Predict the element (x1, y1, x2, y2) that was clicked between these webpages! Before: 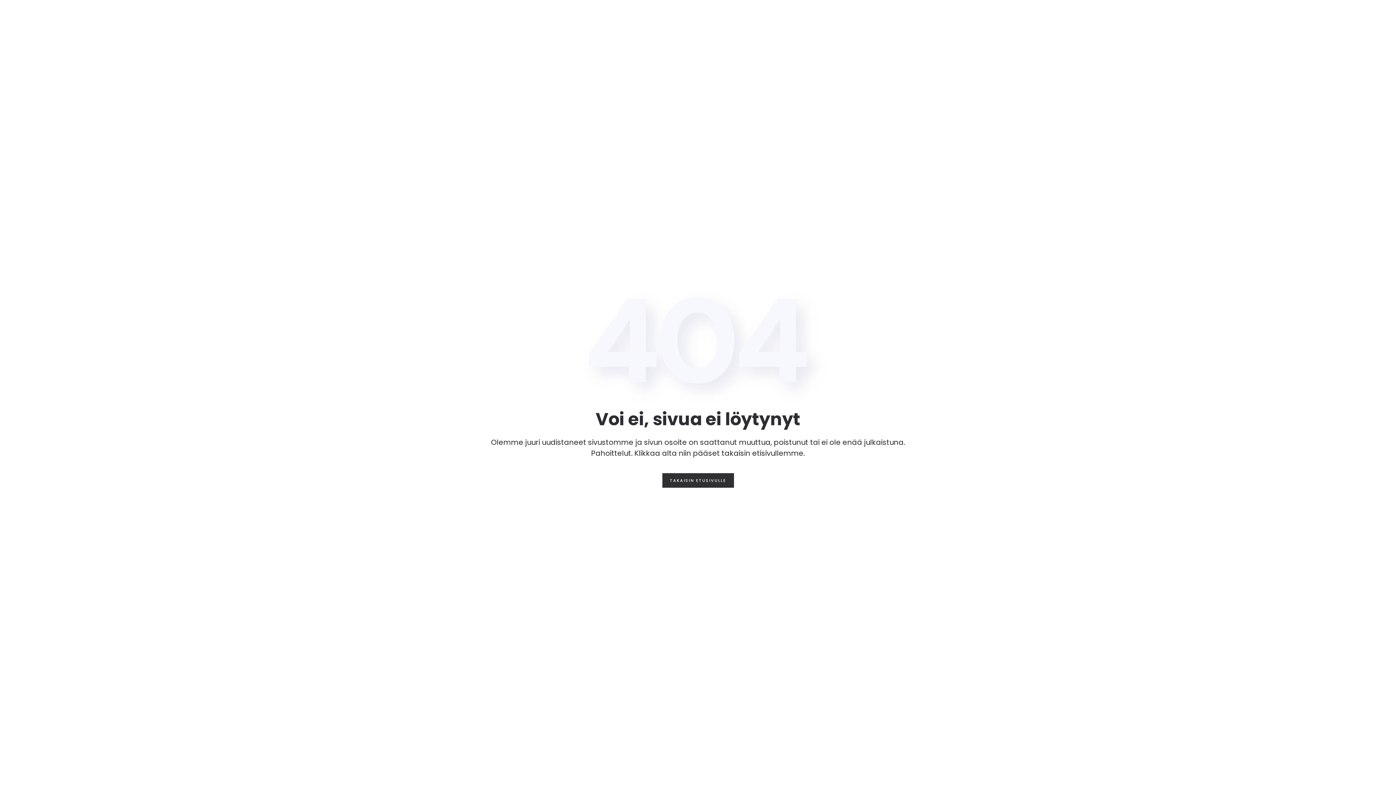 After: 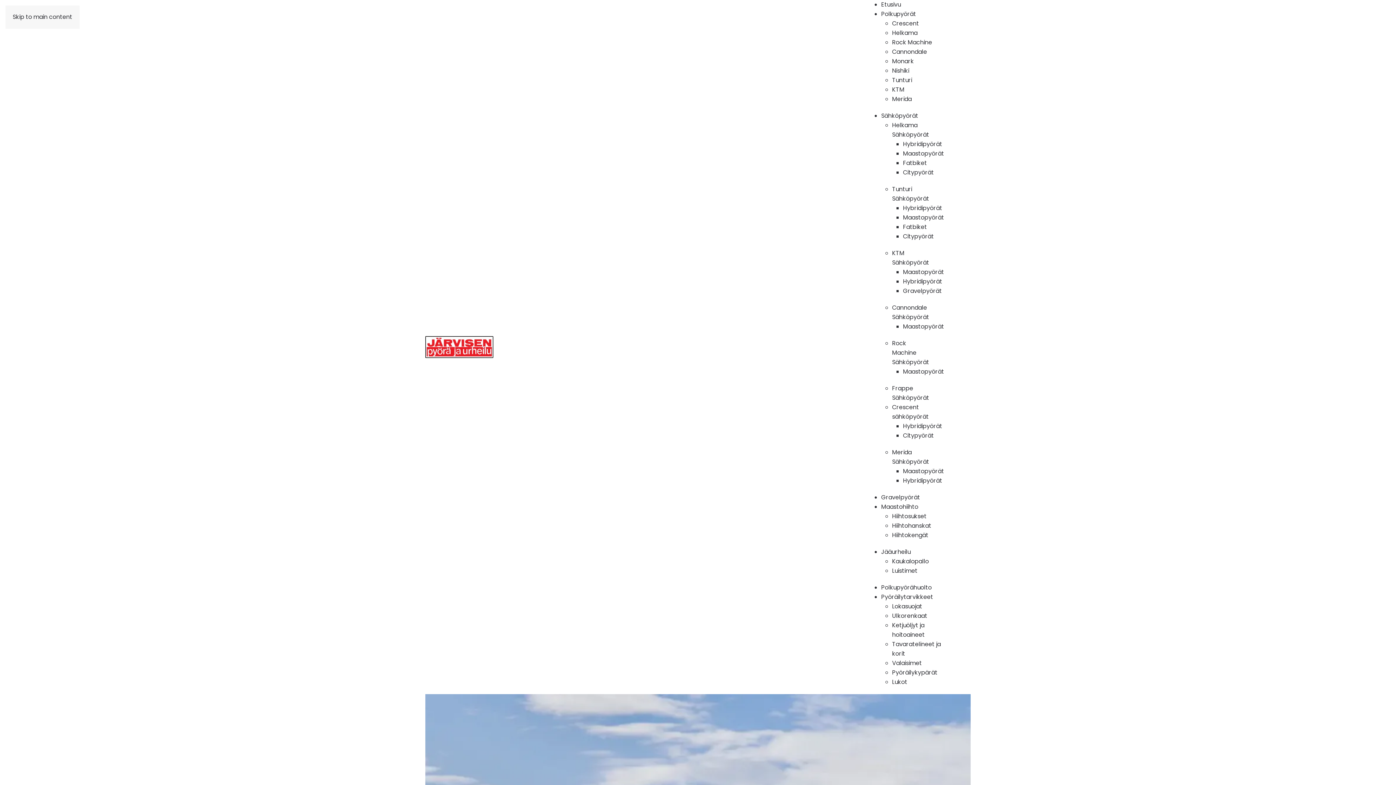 Action: bbox: (662, 473, 734, 488) label: TAKAISIN ETUSIVULLE